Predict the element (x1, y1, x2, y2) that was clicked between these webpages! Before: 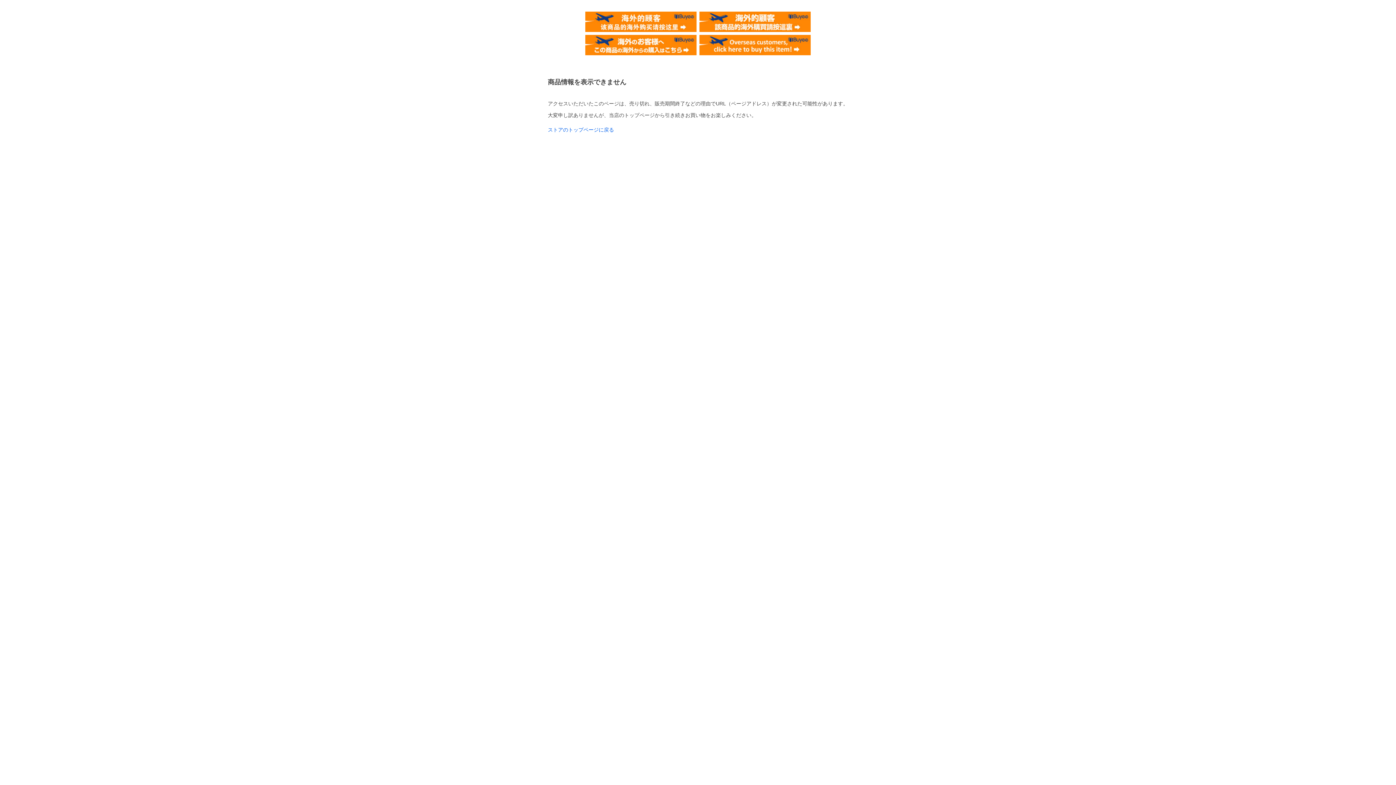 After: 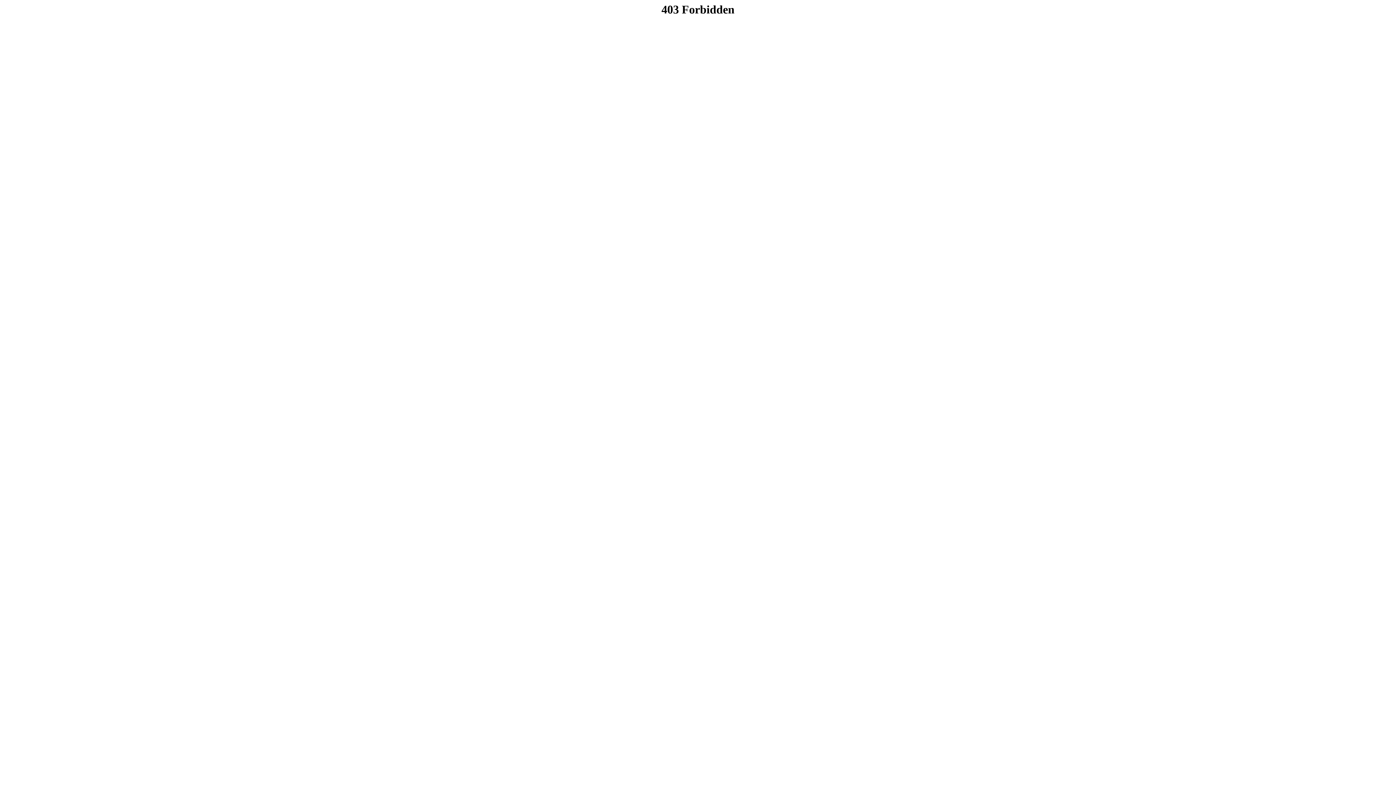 Action: bbox: (585, 34, 696, 40)